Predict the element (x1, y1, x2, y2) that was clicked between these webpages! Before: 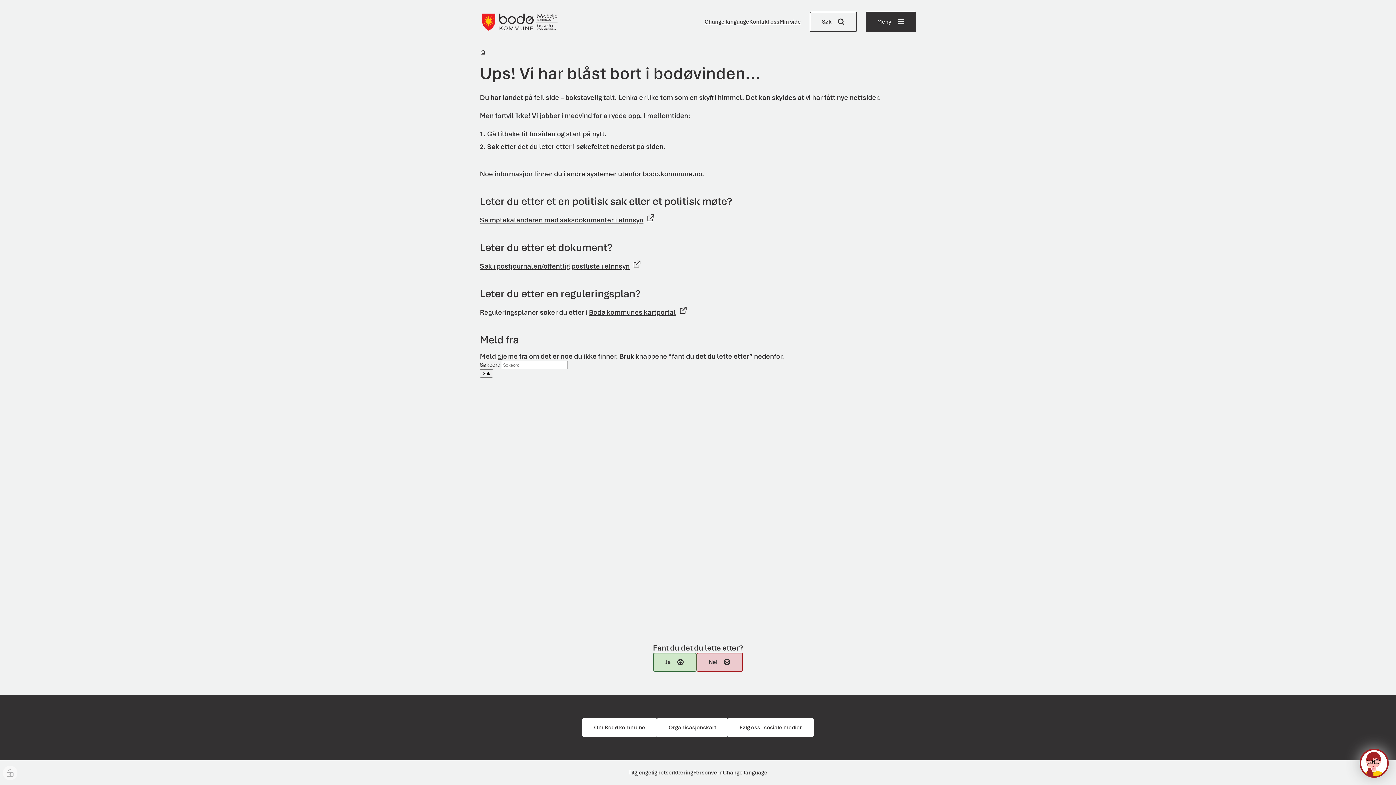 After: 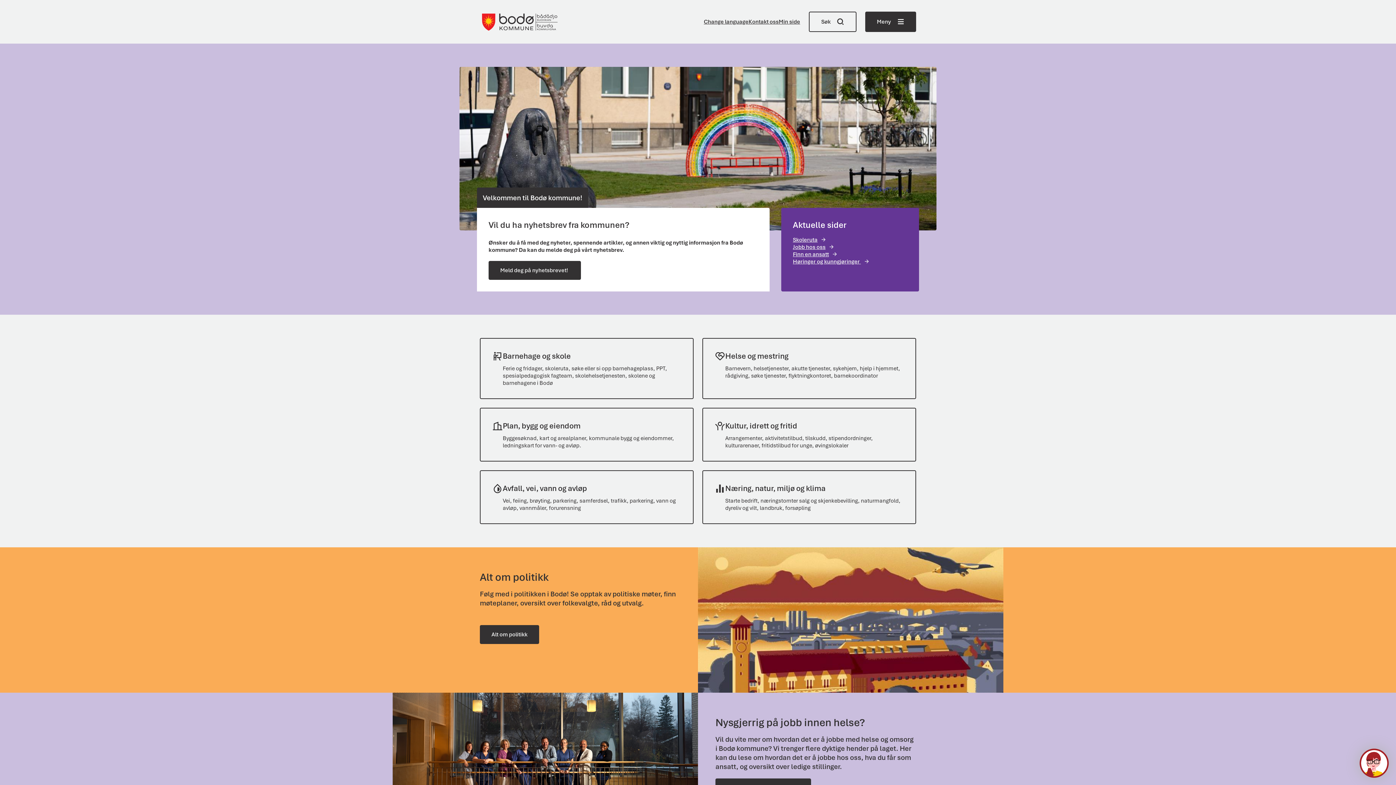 Action: label:  Hjem bbox: (480, 49, 486, 57)